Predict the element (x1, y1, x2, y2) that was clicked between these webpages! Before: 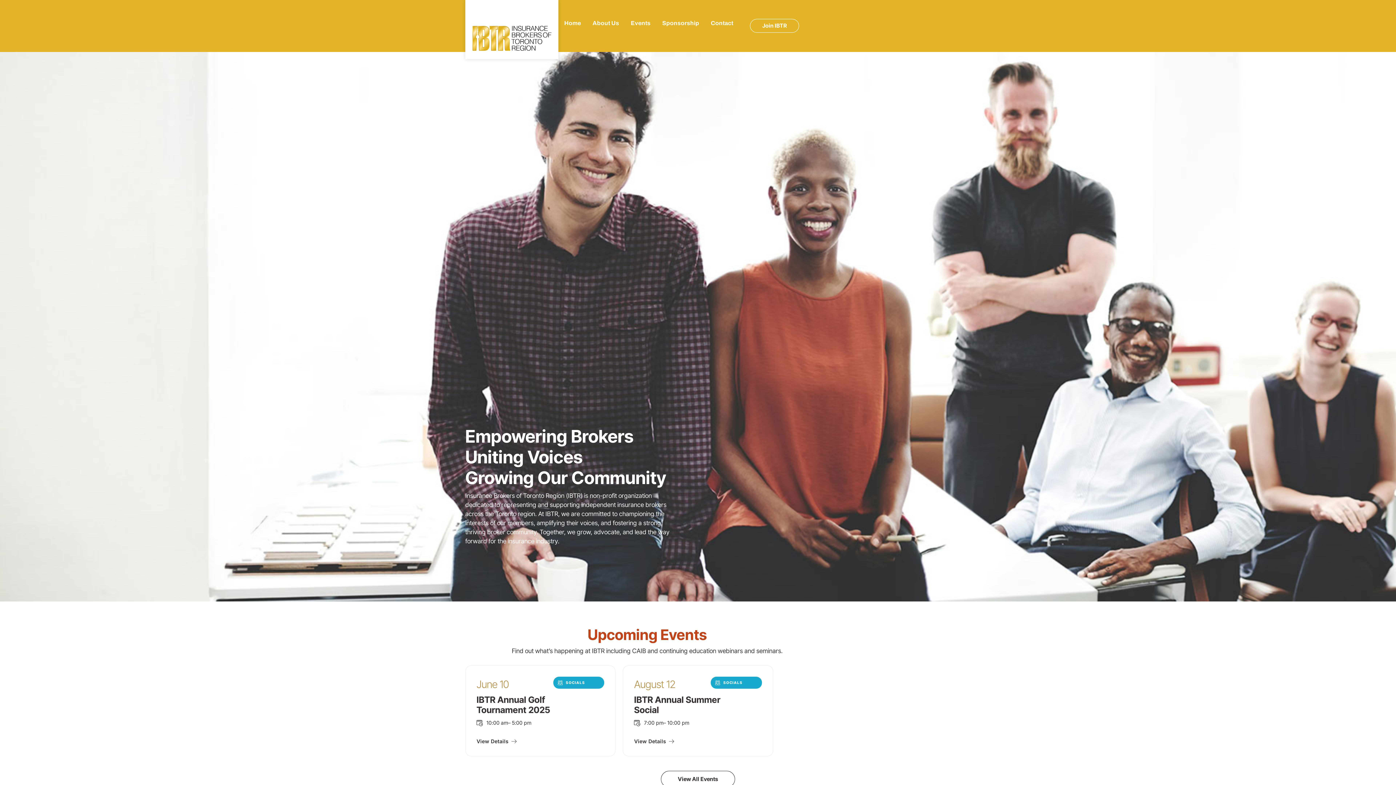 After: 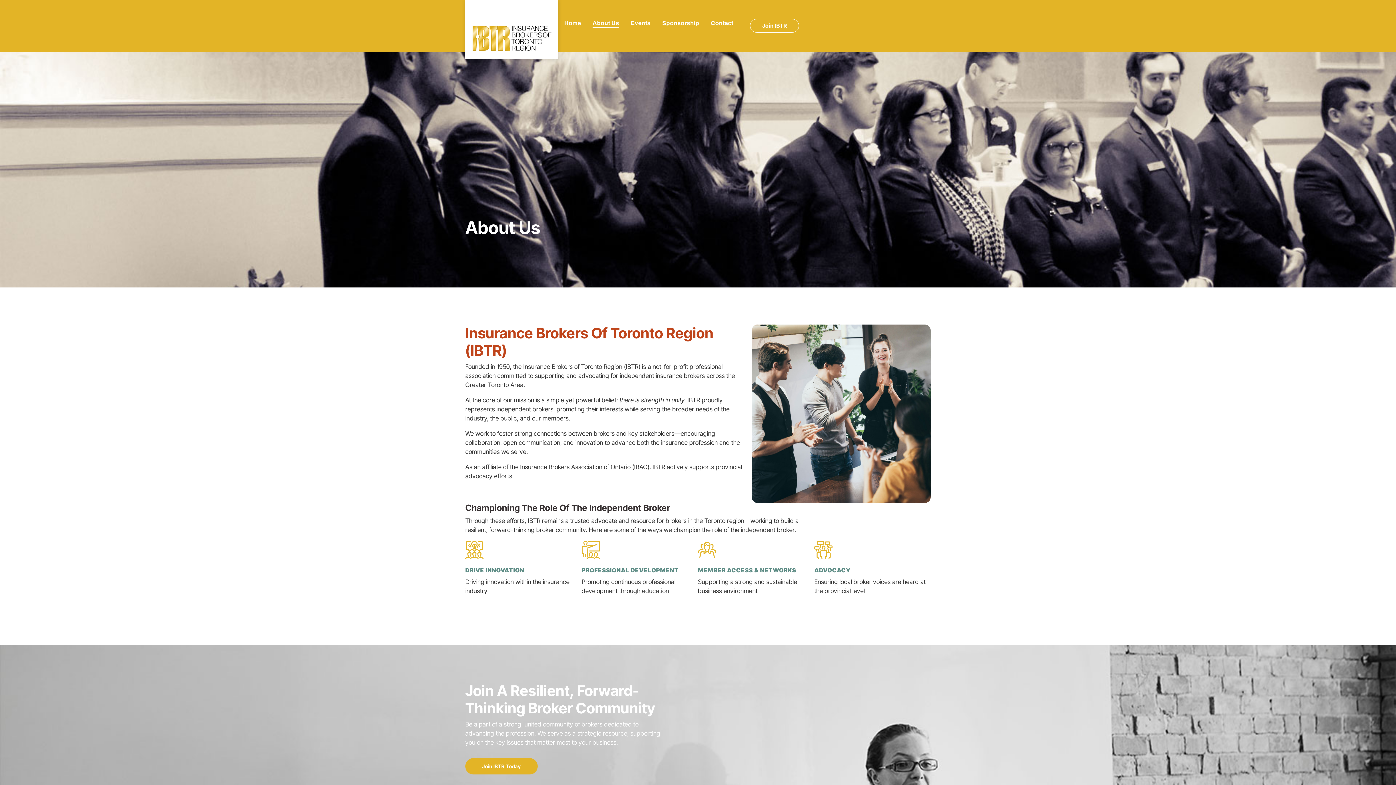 Action: label: About Us bbox: (592, 19, 619, 27)